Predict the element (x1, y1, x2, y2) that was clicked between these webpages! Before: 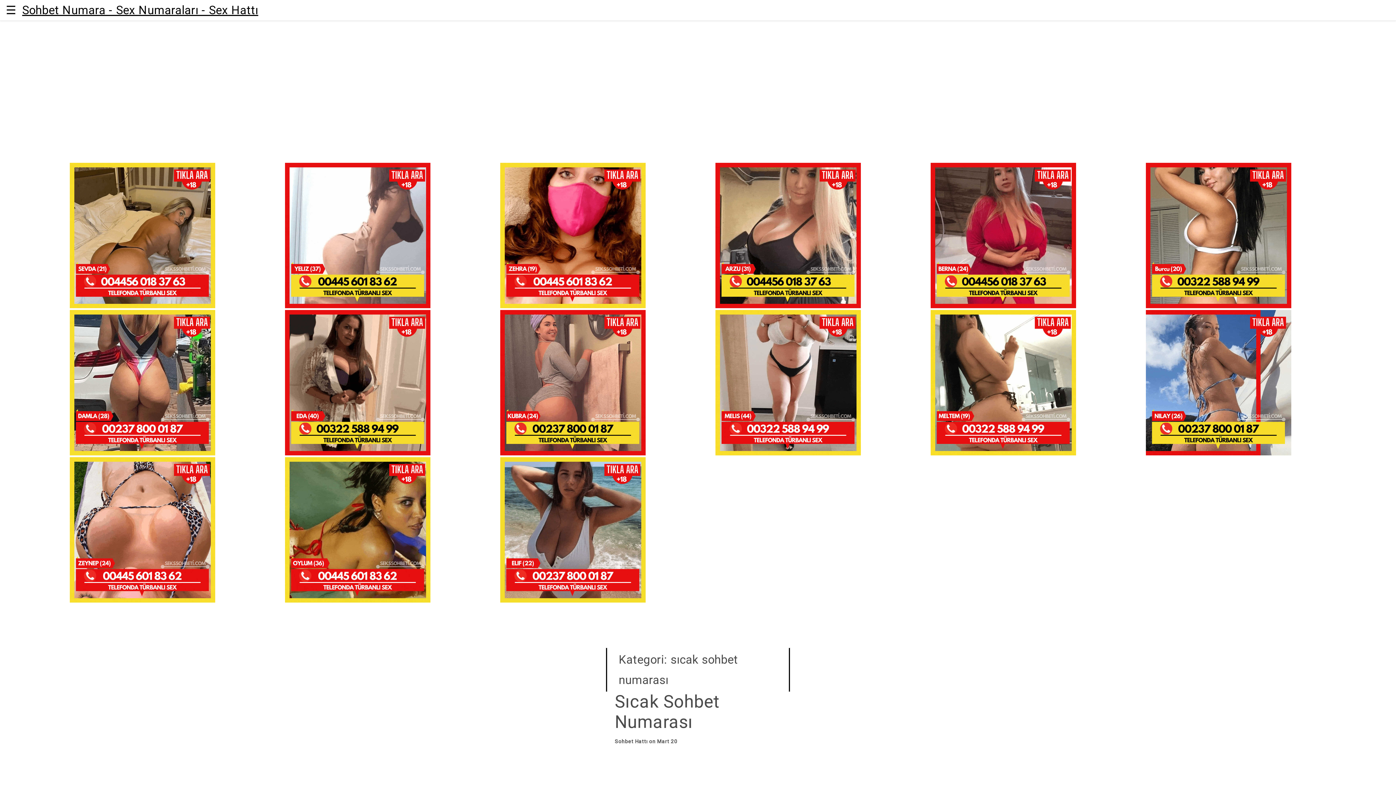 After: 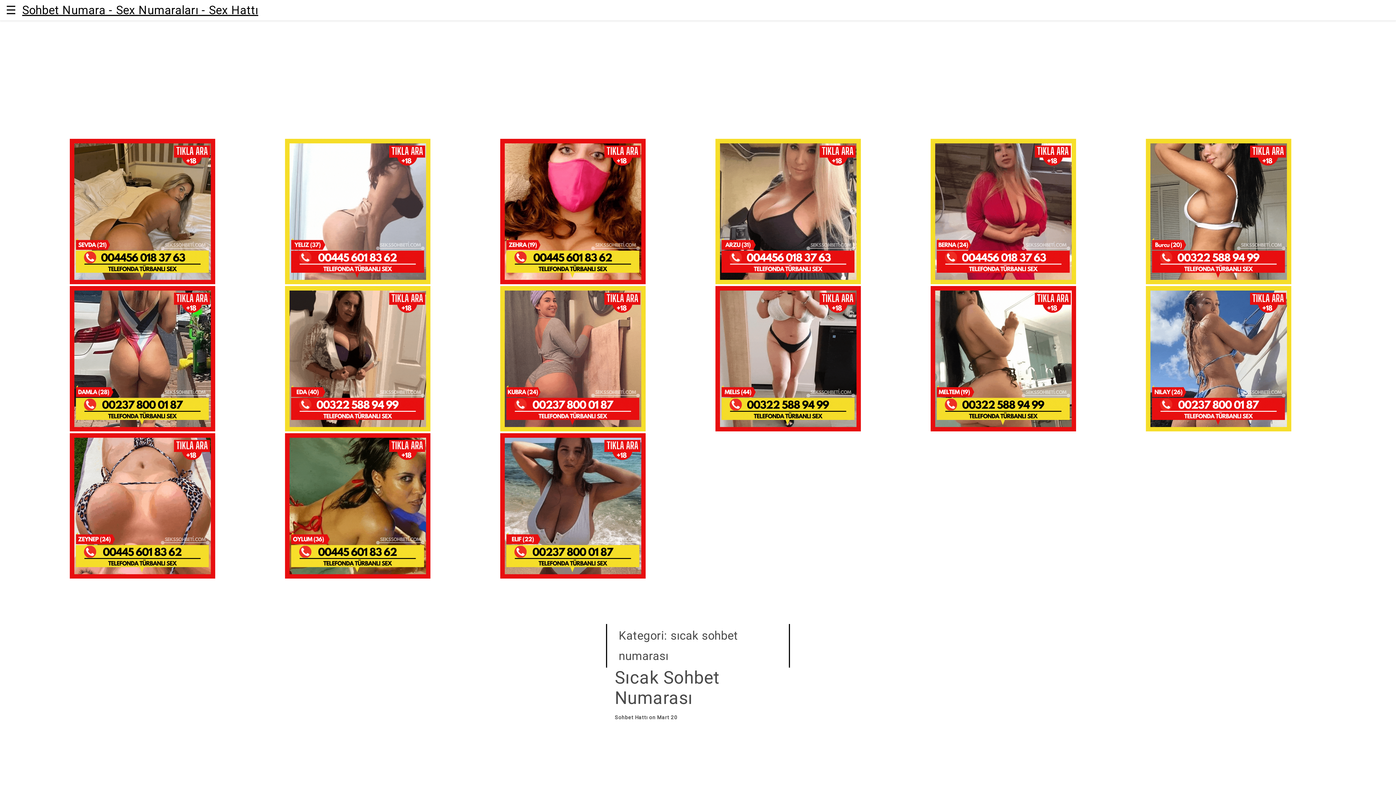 Action: bbox: (606, 759, 790, 809)